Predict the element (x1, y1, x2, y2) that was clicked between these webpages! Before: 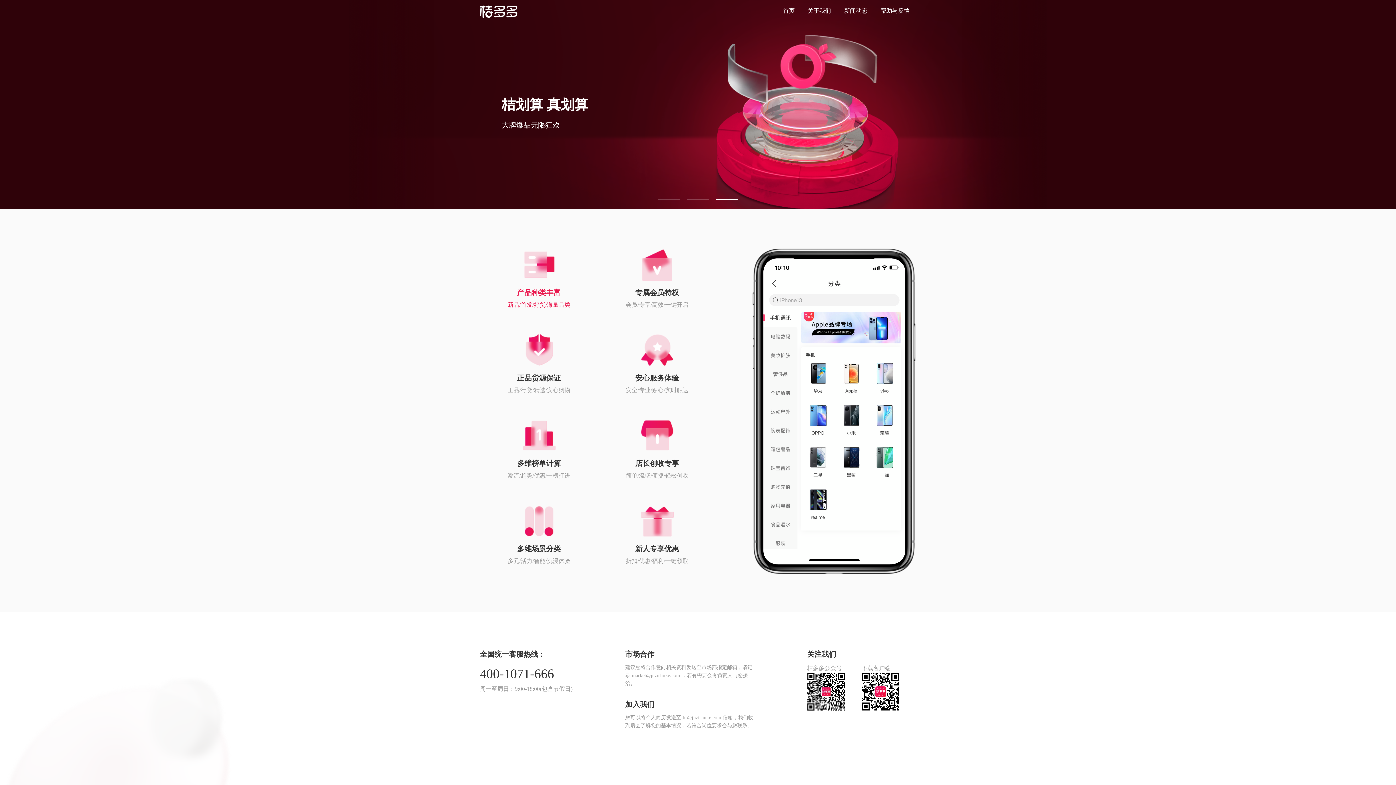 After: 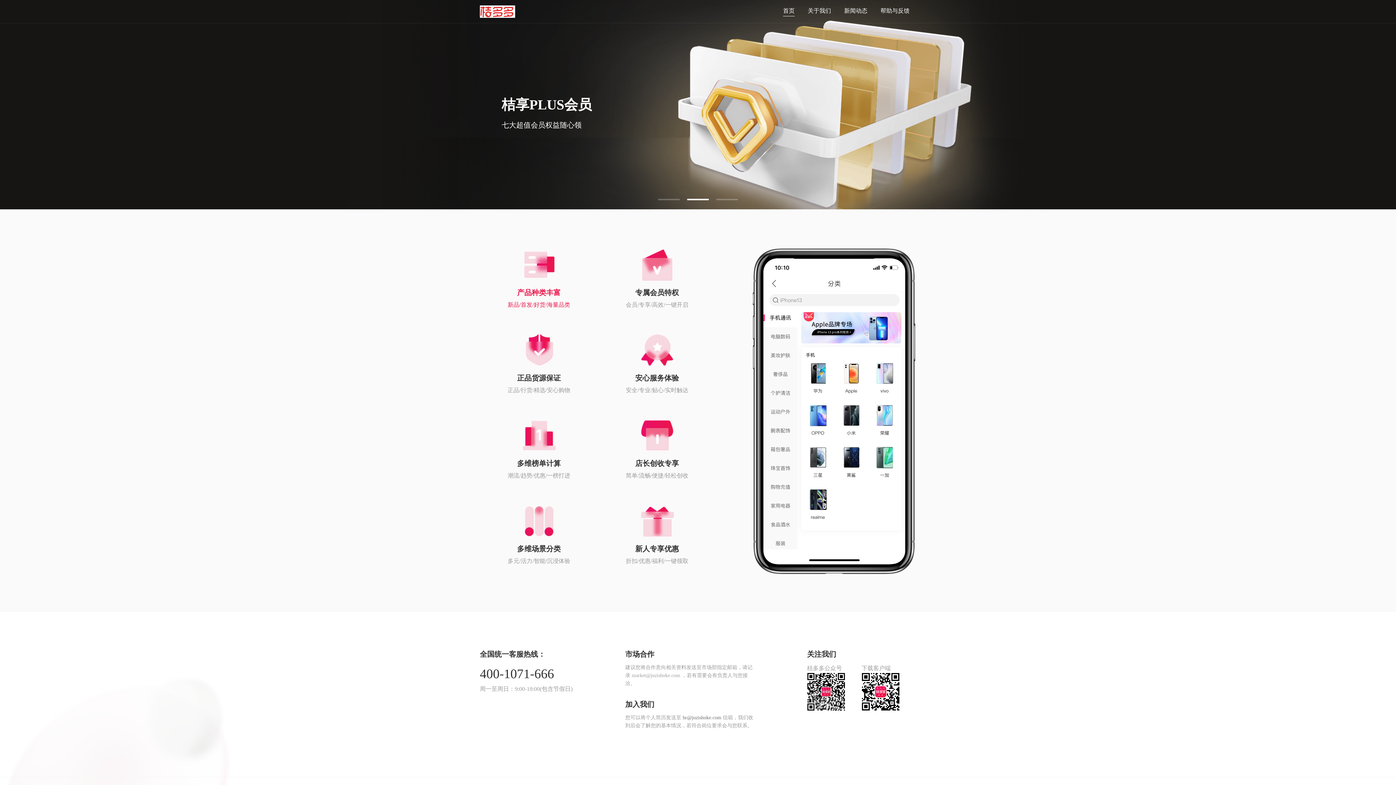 Action: bbox: (682, 715, 721, 720) label: hr@juzishuke.com